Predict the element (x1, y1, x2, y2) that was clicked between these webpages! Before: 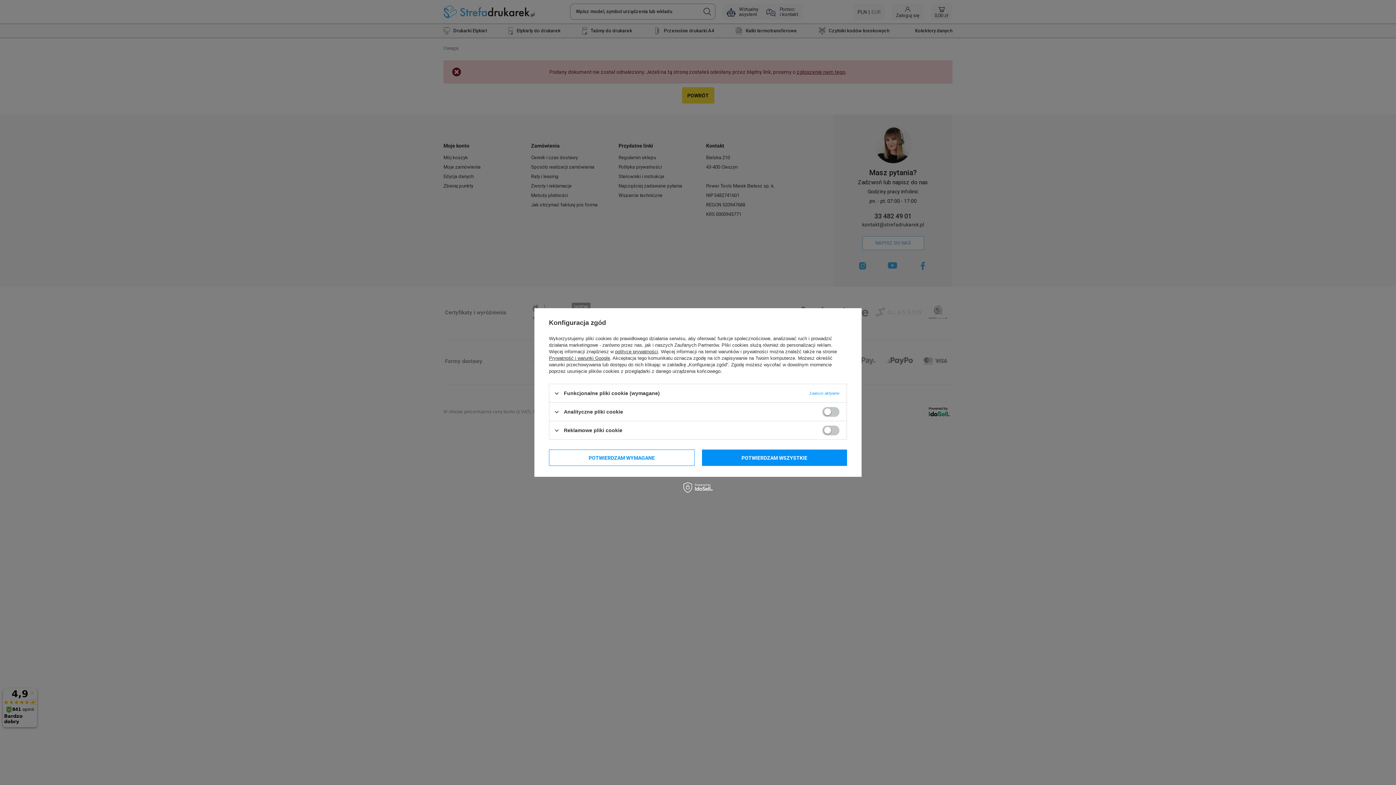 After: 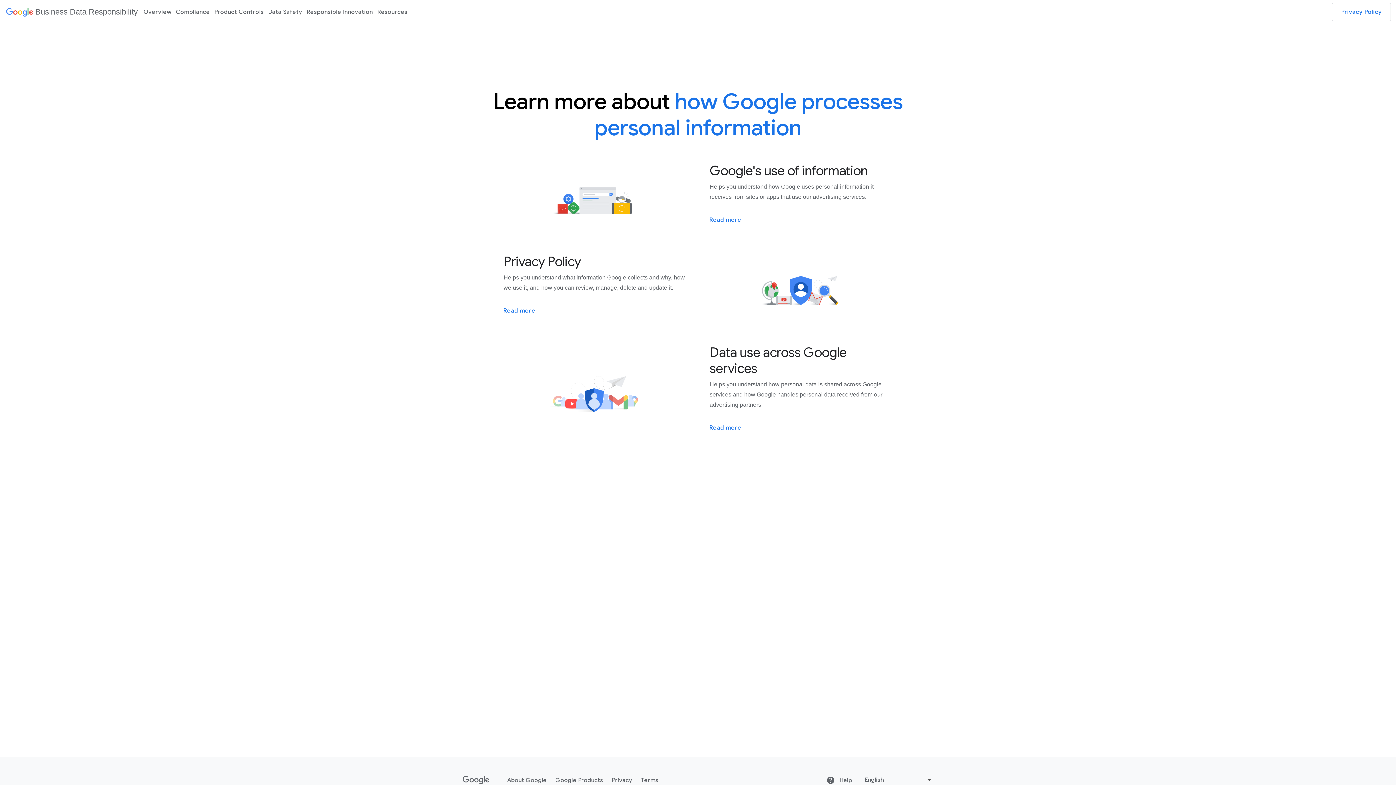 Action: label: Prywatność i warunki Google bbox: (549, 355, 610, 361)